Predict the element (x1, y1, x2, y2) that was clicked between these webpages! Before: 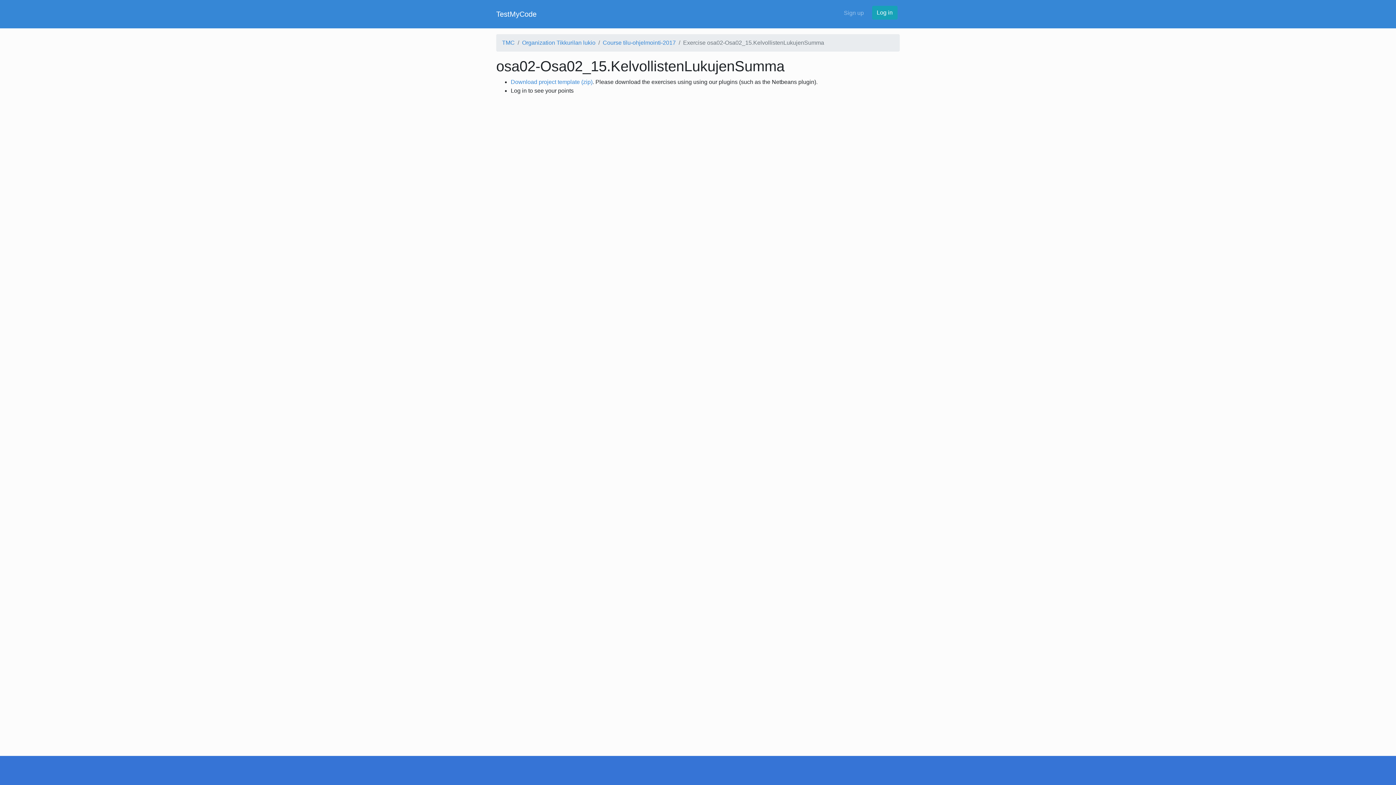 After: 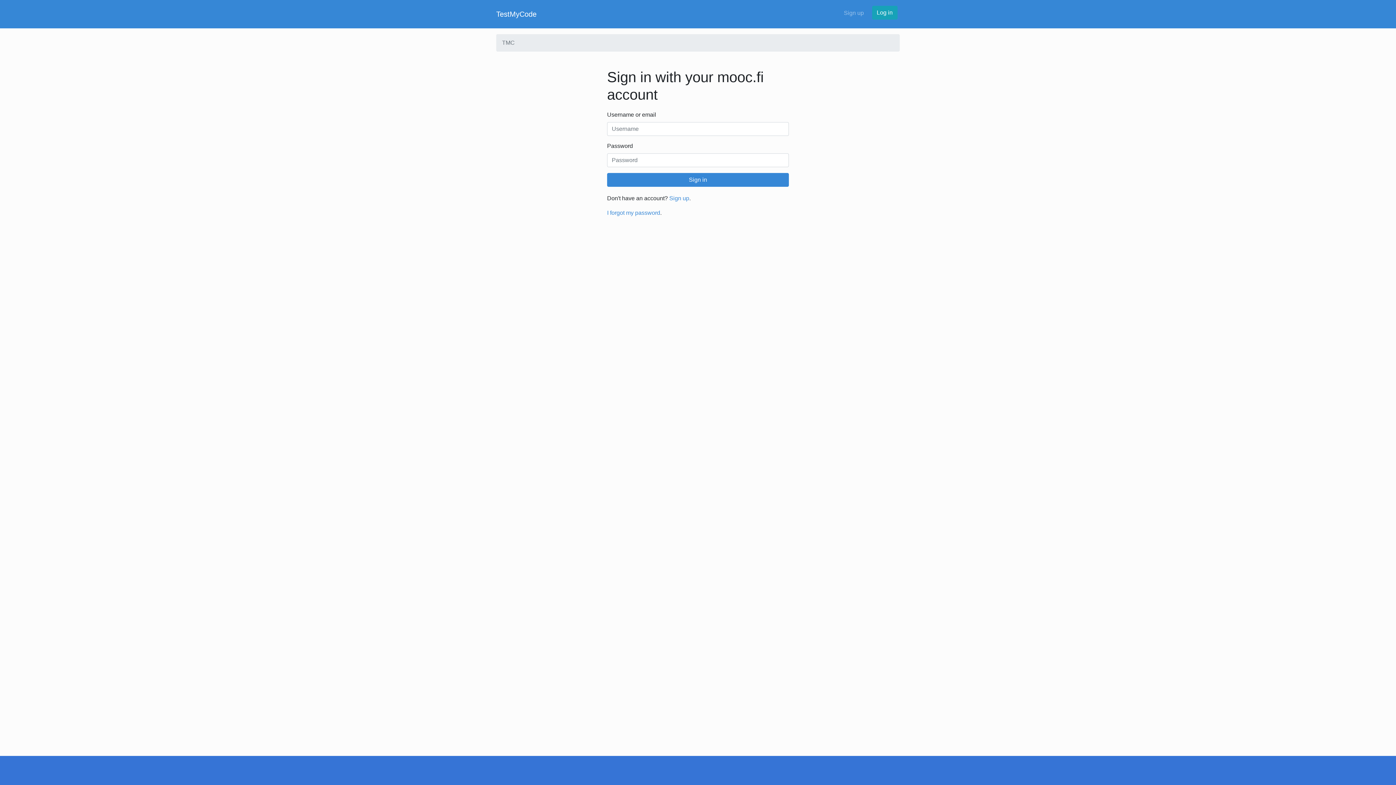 Action: bbox: (872, 5, 897, 19) label: Log in